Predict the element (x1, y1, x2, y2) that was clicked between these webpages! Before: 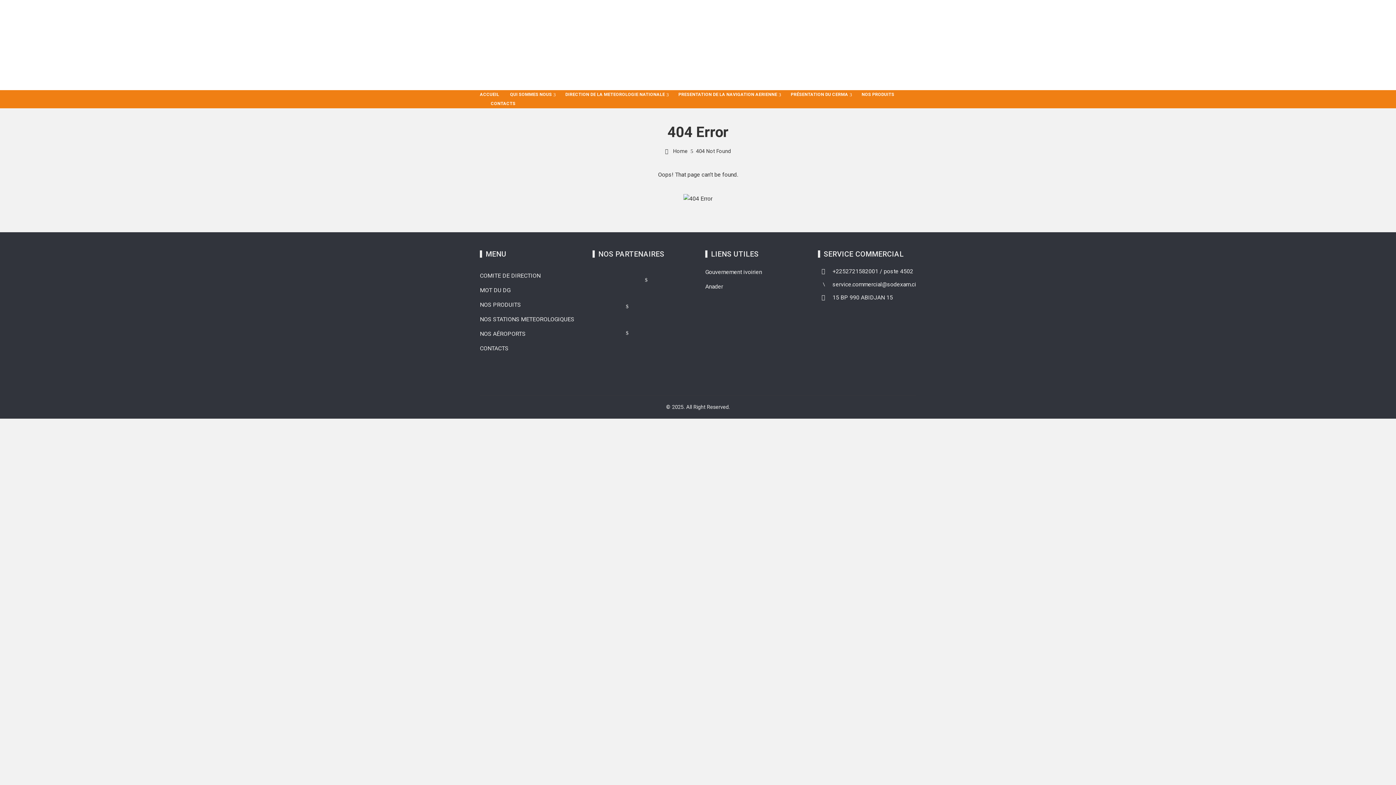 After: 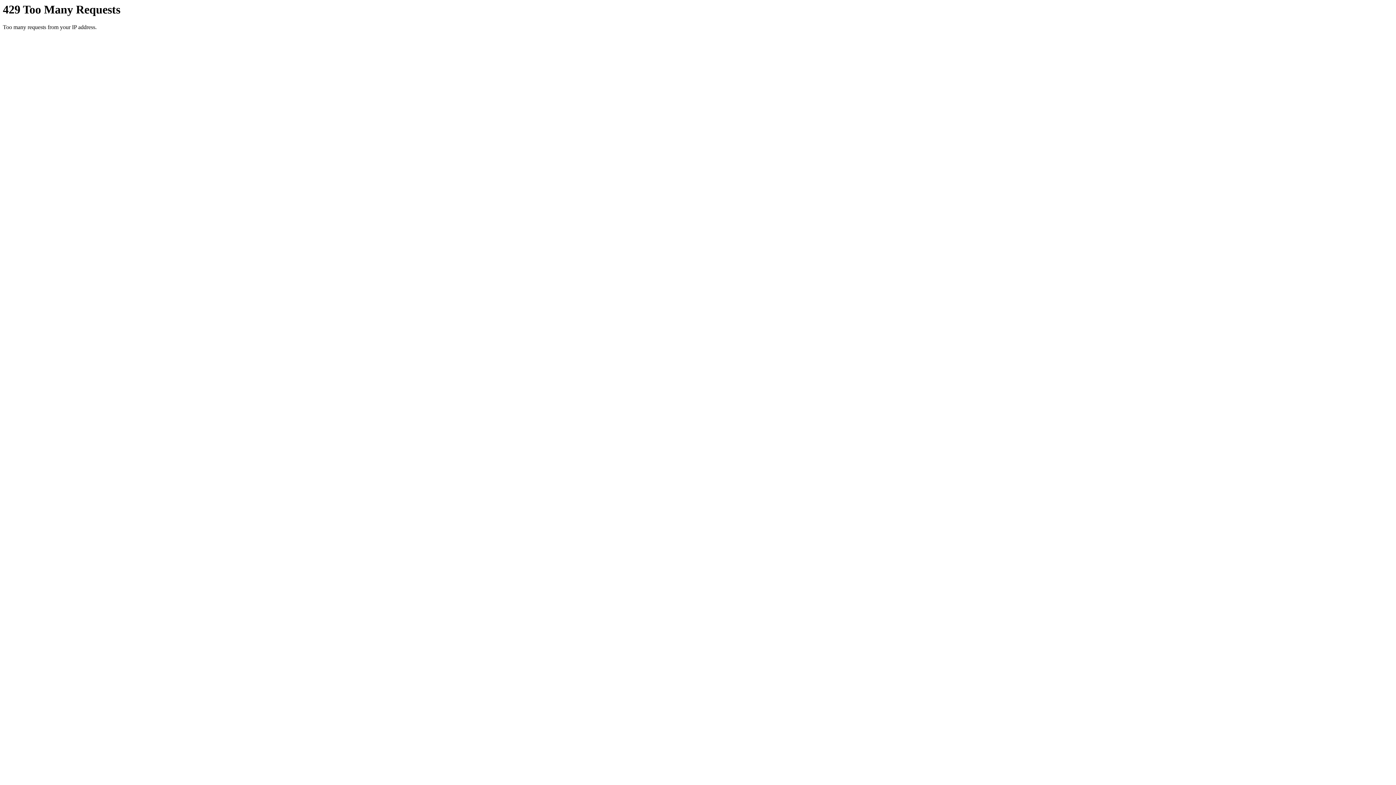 Action: label: NOS STATIONS METEOROLOGIQUES bbox: (480, 316, 574, 323)